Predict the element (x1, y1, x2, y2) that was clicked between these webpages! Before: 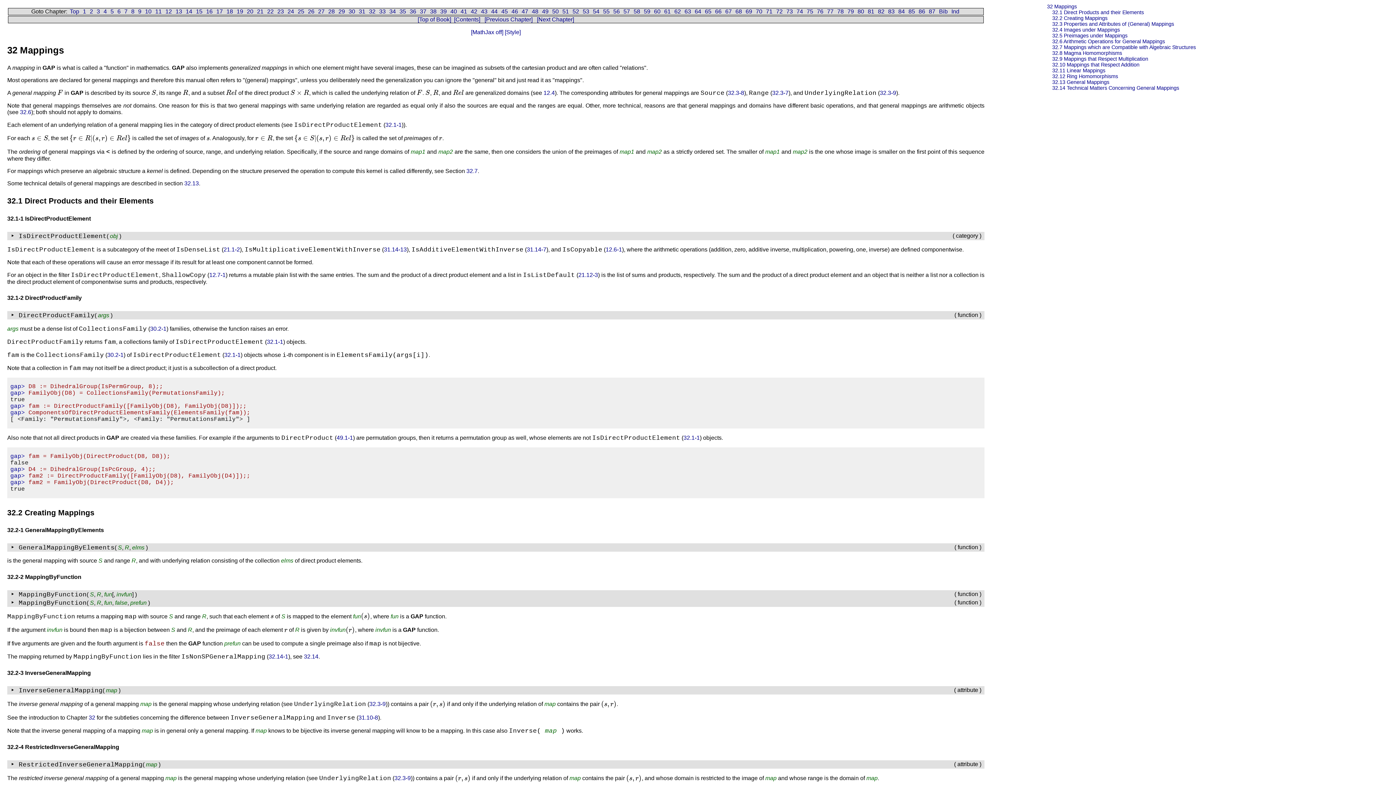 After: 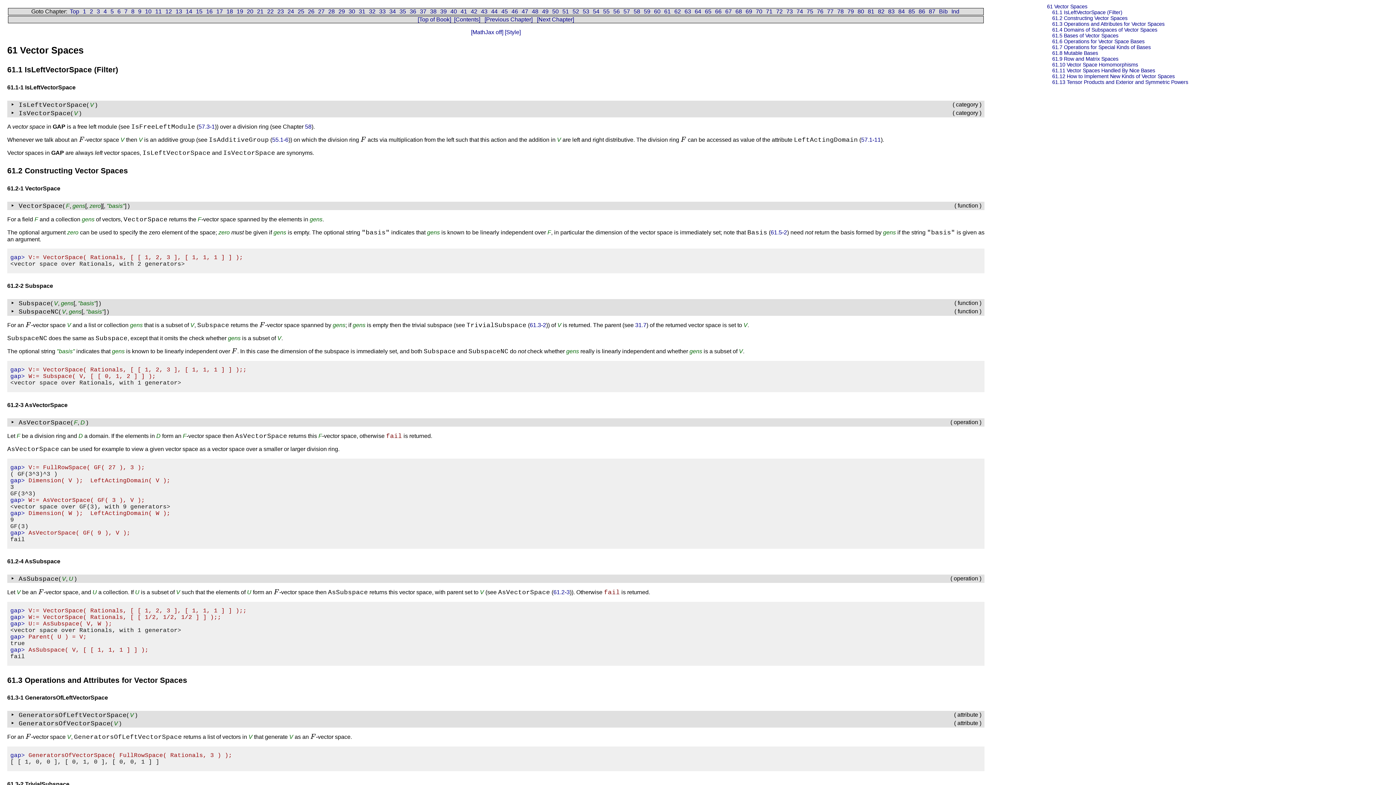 Action: bbox: (664, 8, 670, 14) label: 61